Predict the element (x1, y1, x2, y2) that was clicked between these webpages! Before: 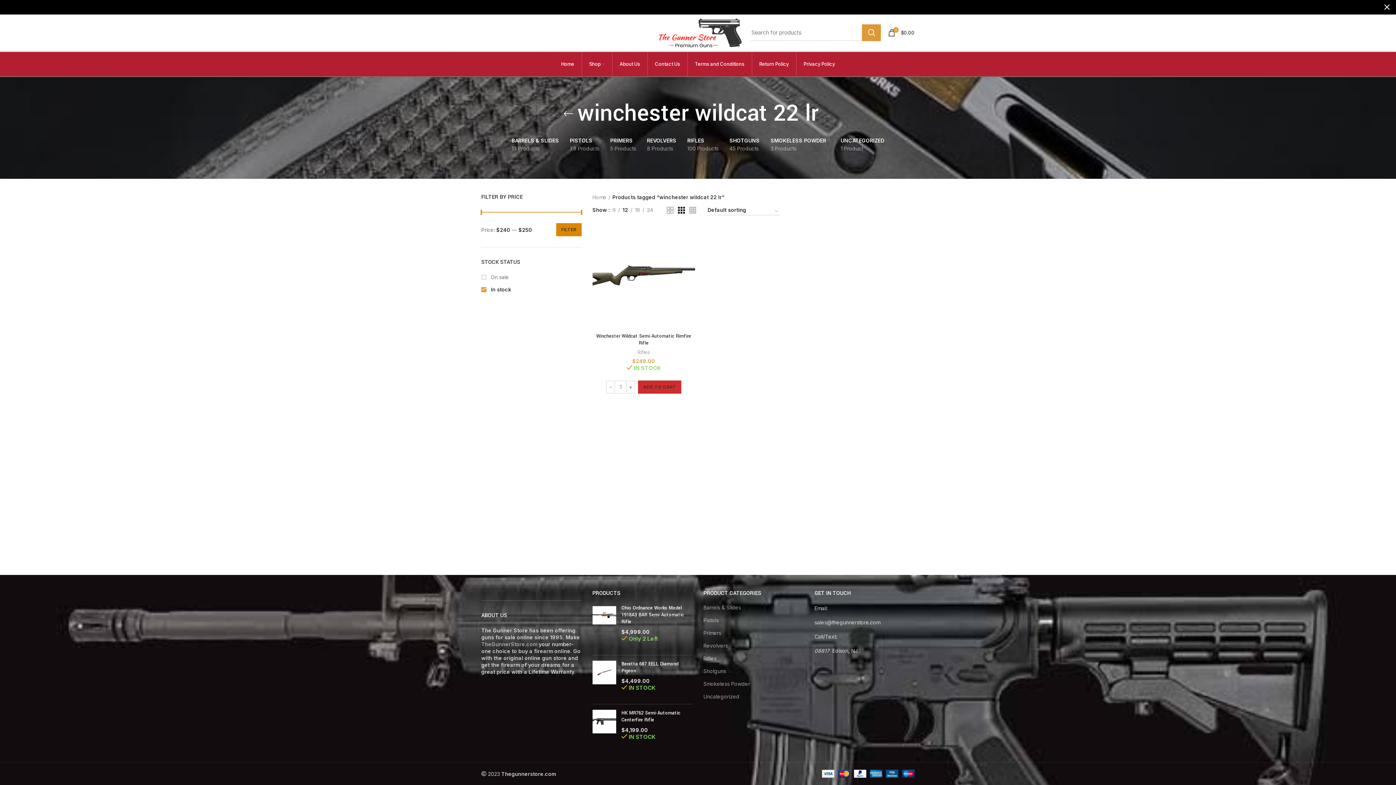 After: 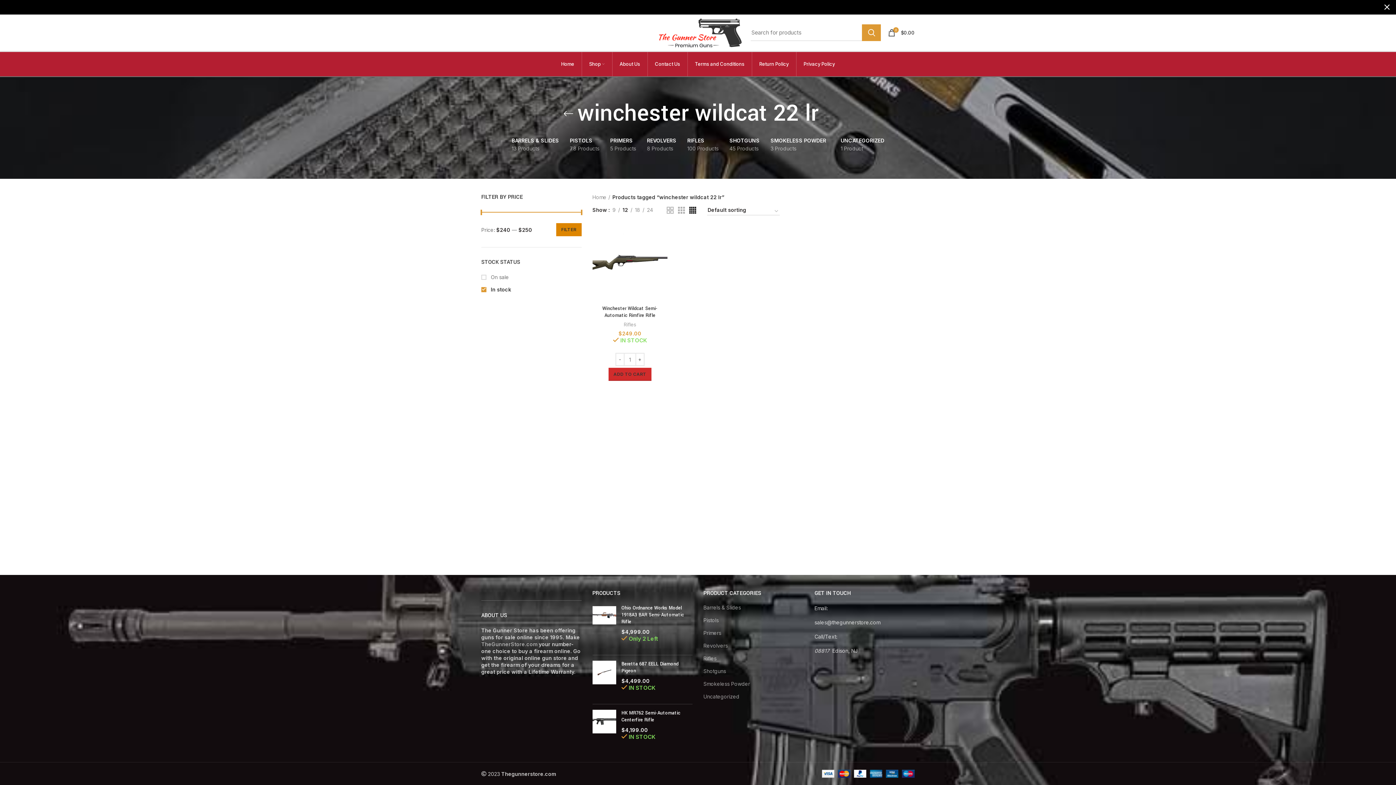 Action: label: Grid view 4 bbox: (689, 206, 696, 213)